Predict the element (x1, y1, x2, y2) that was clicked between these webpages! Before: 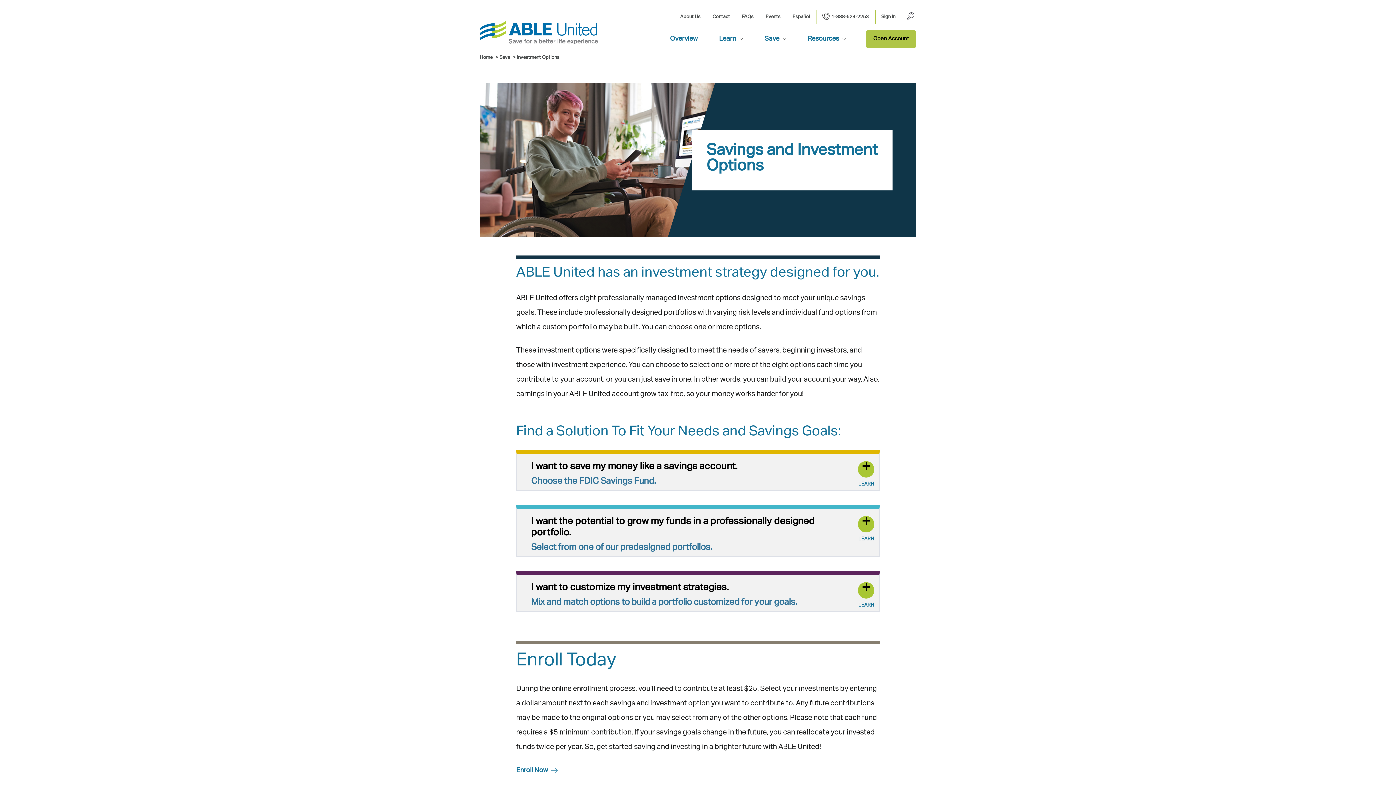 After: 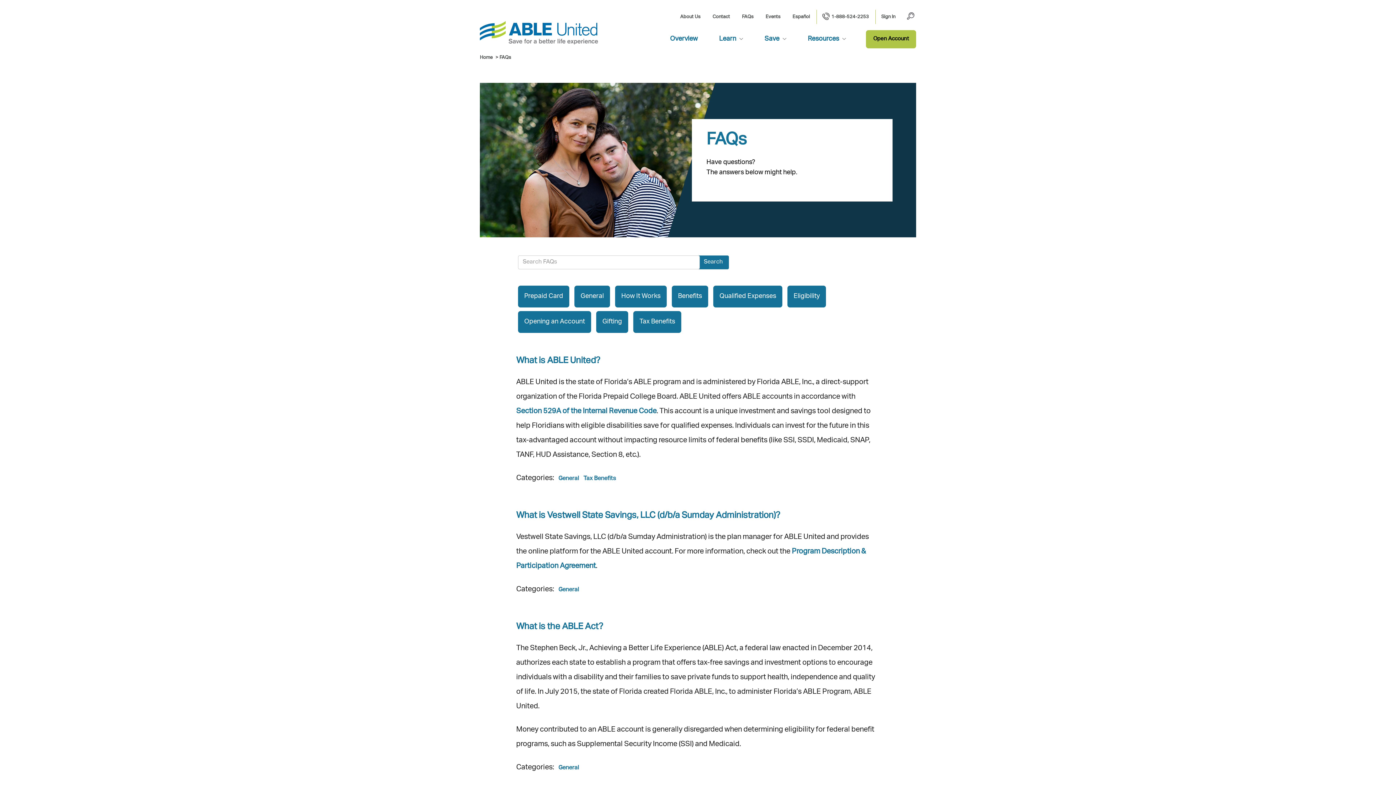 Action: bbox: (736, 9, 759, 24) label: FAQs